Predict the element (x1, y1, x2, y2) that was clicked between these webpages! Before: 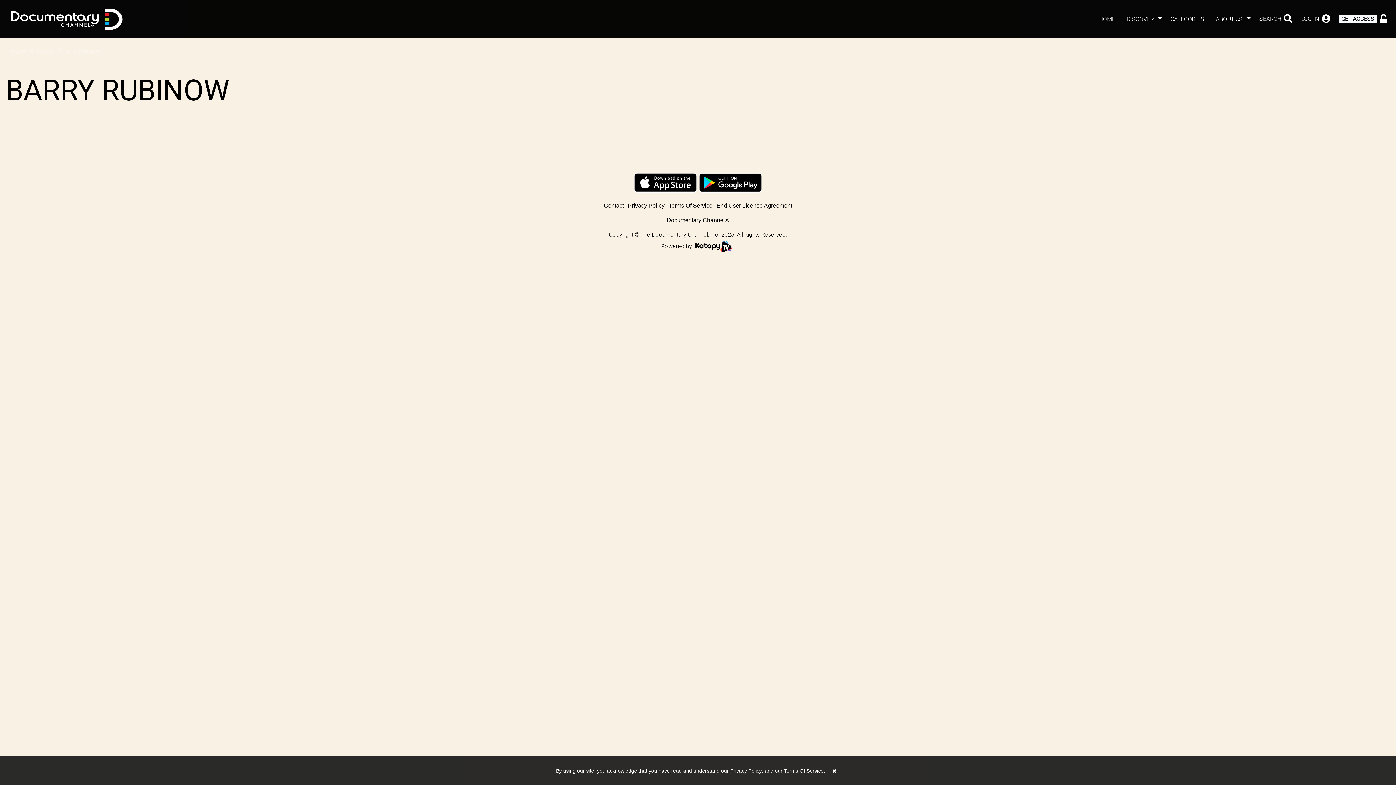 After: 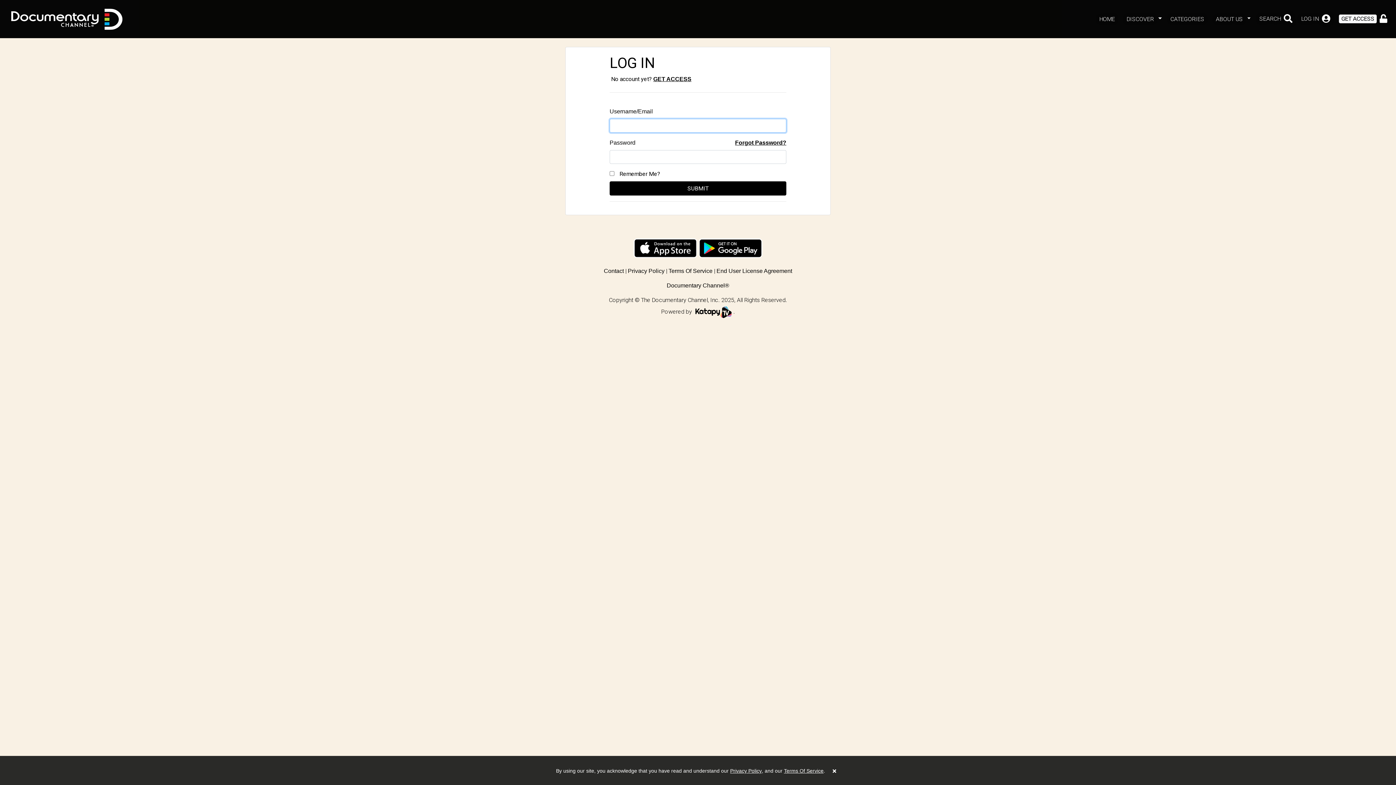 Action: label: LOG IN bbox: (1295, 14, 1333, 24)